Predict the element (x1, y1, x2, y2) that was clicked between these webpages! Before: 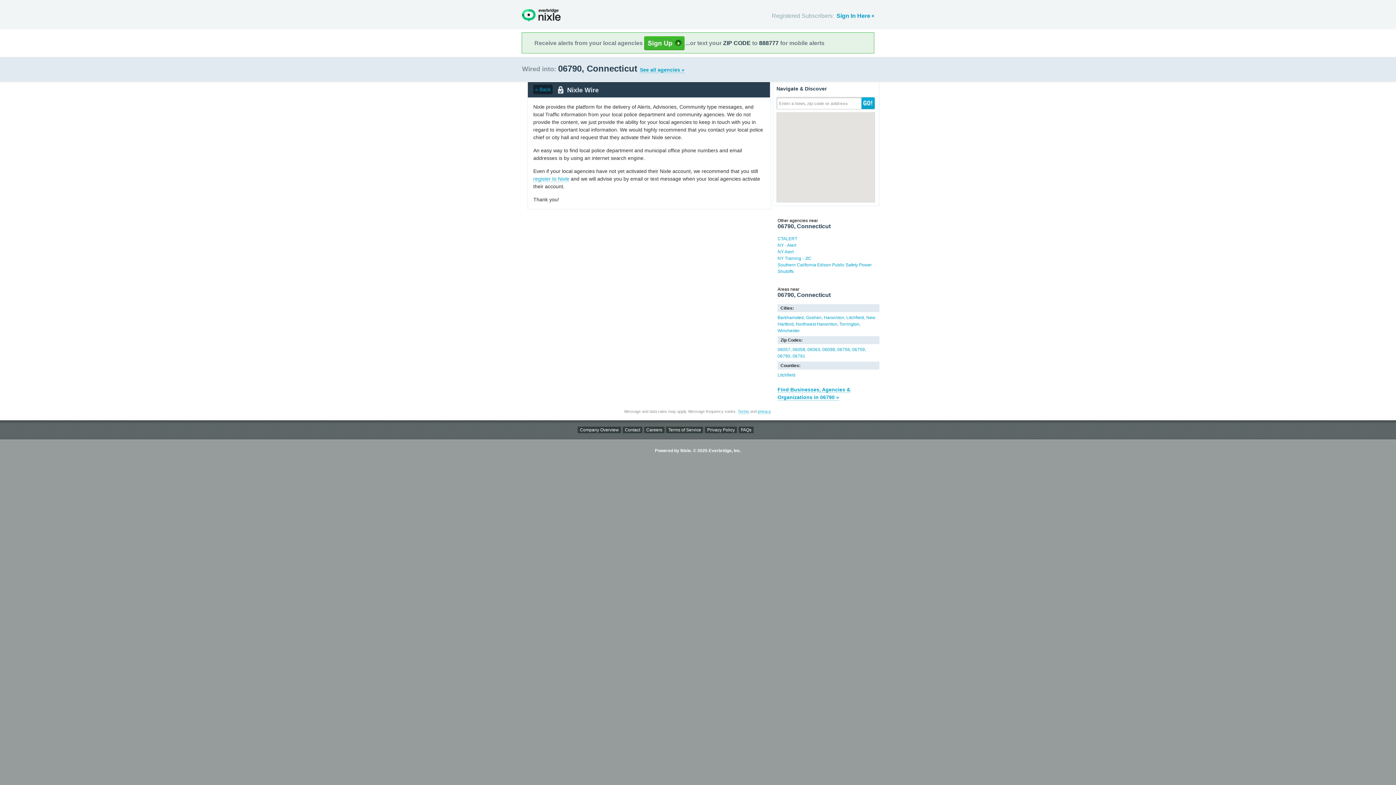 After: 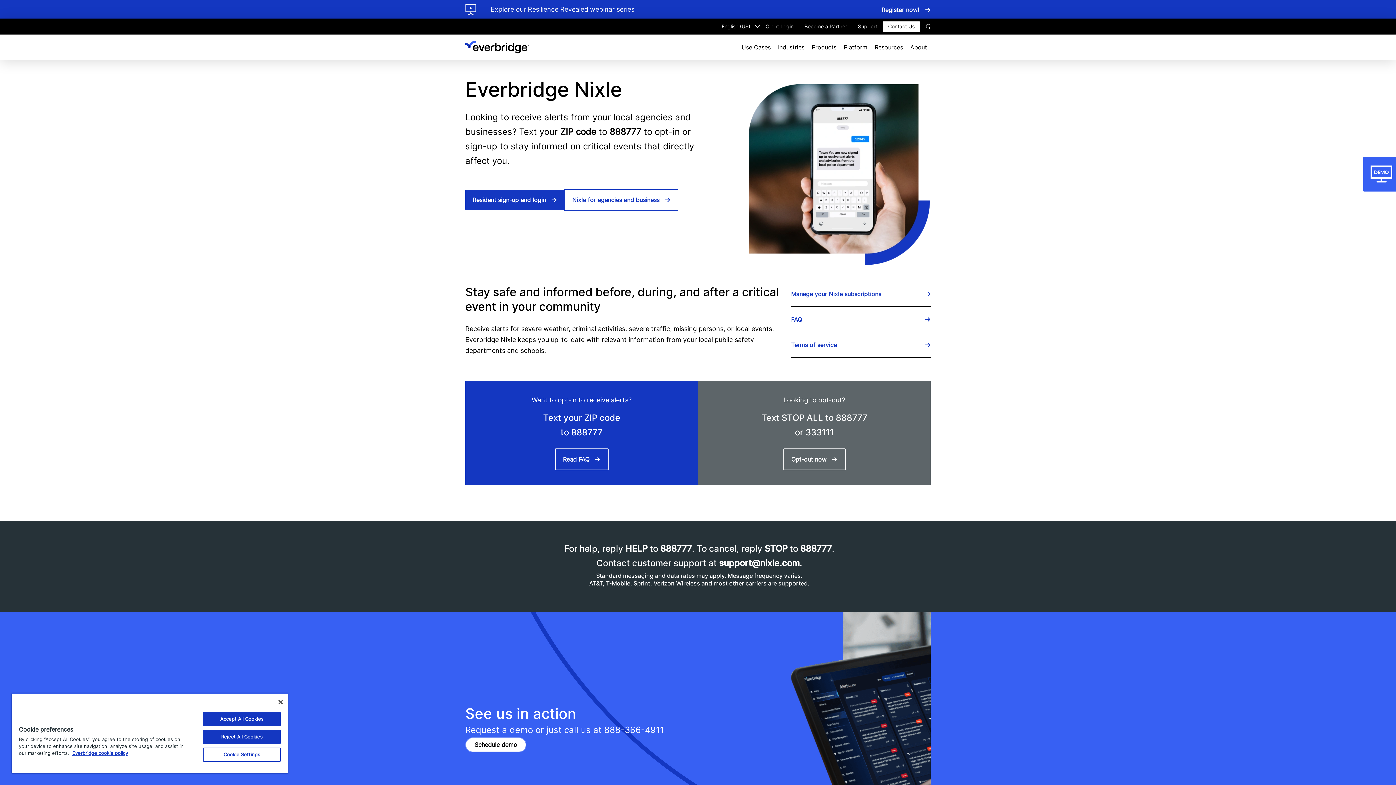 Action: bbox: (577, 426, 621, 433) label: Company Overview